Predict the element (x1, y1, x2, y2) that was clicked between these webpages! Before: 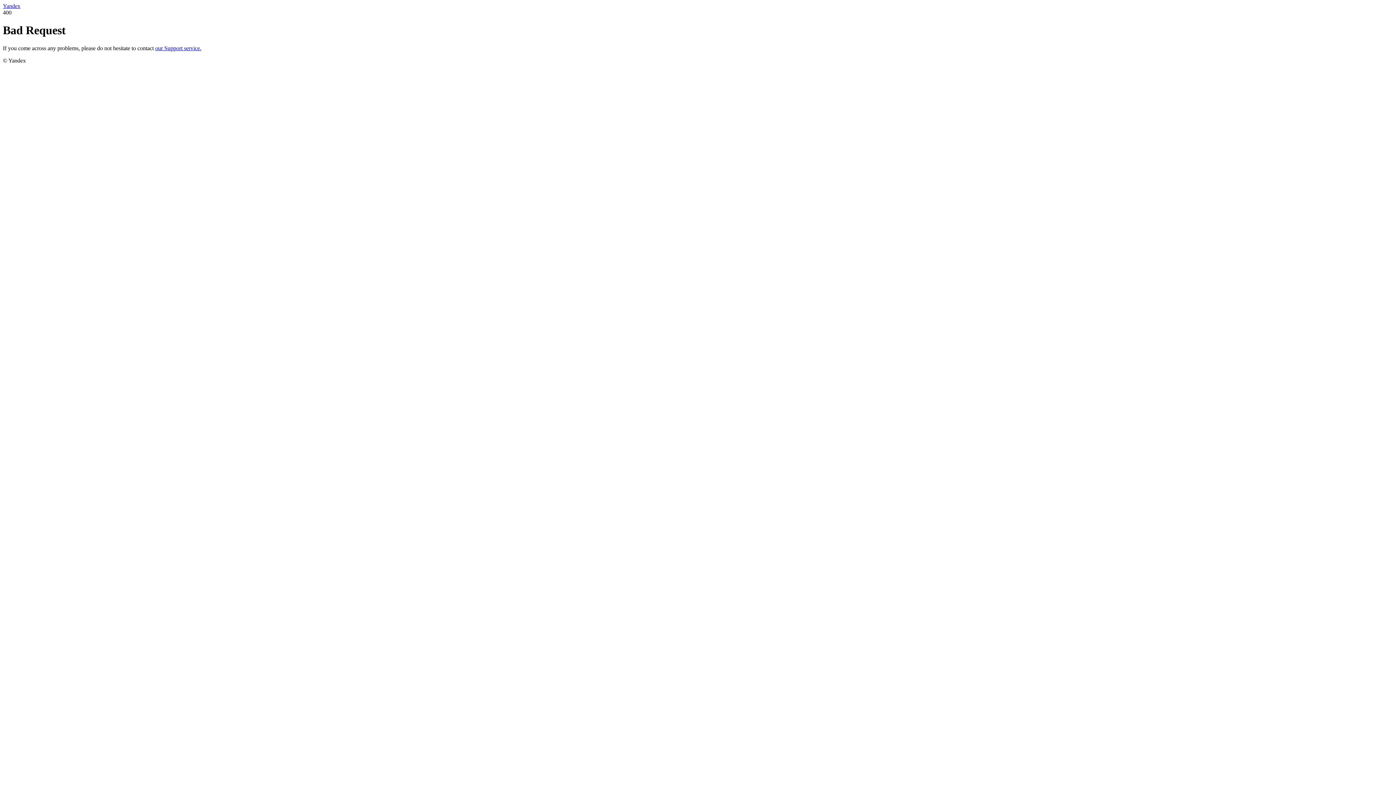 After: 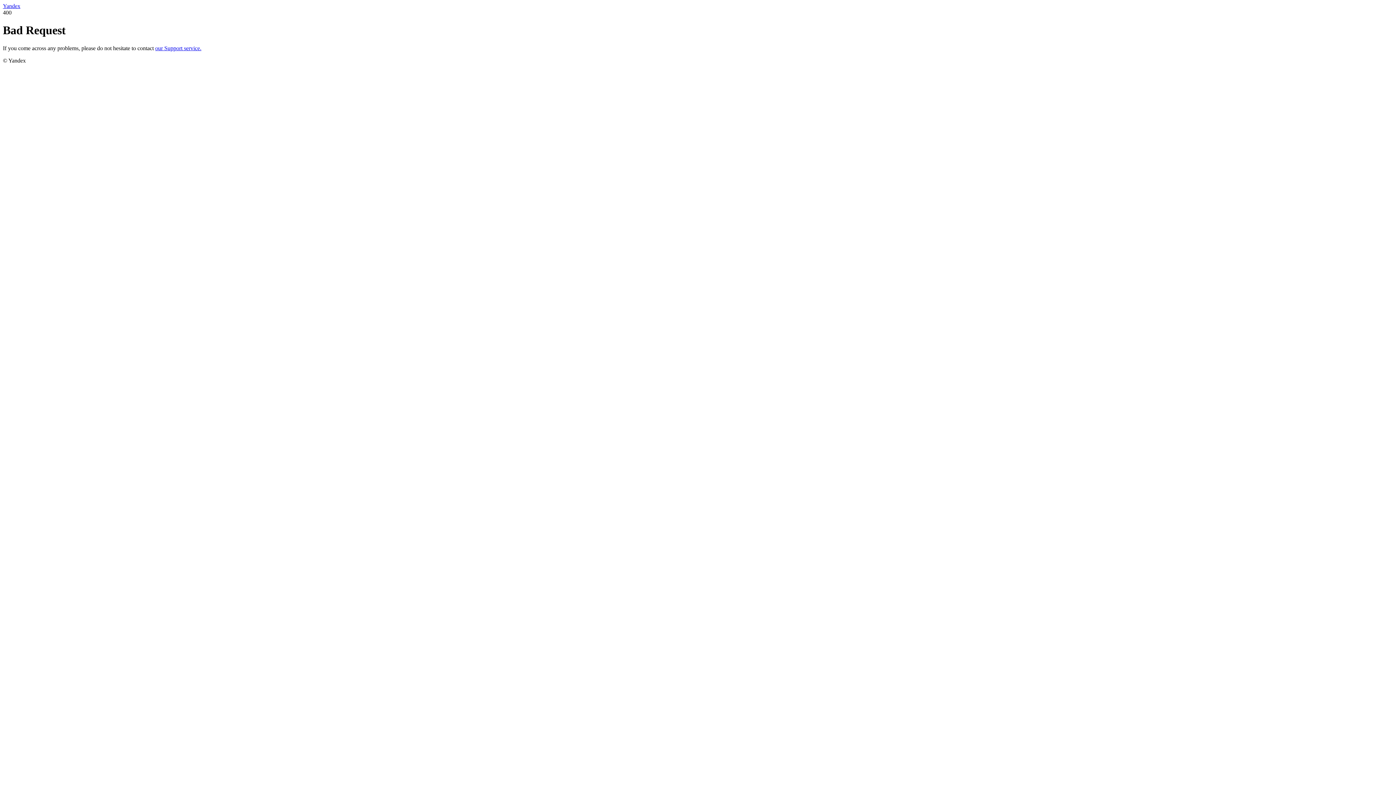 Action: label: our Support service. bbox: (155, 45, 201, 51)